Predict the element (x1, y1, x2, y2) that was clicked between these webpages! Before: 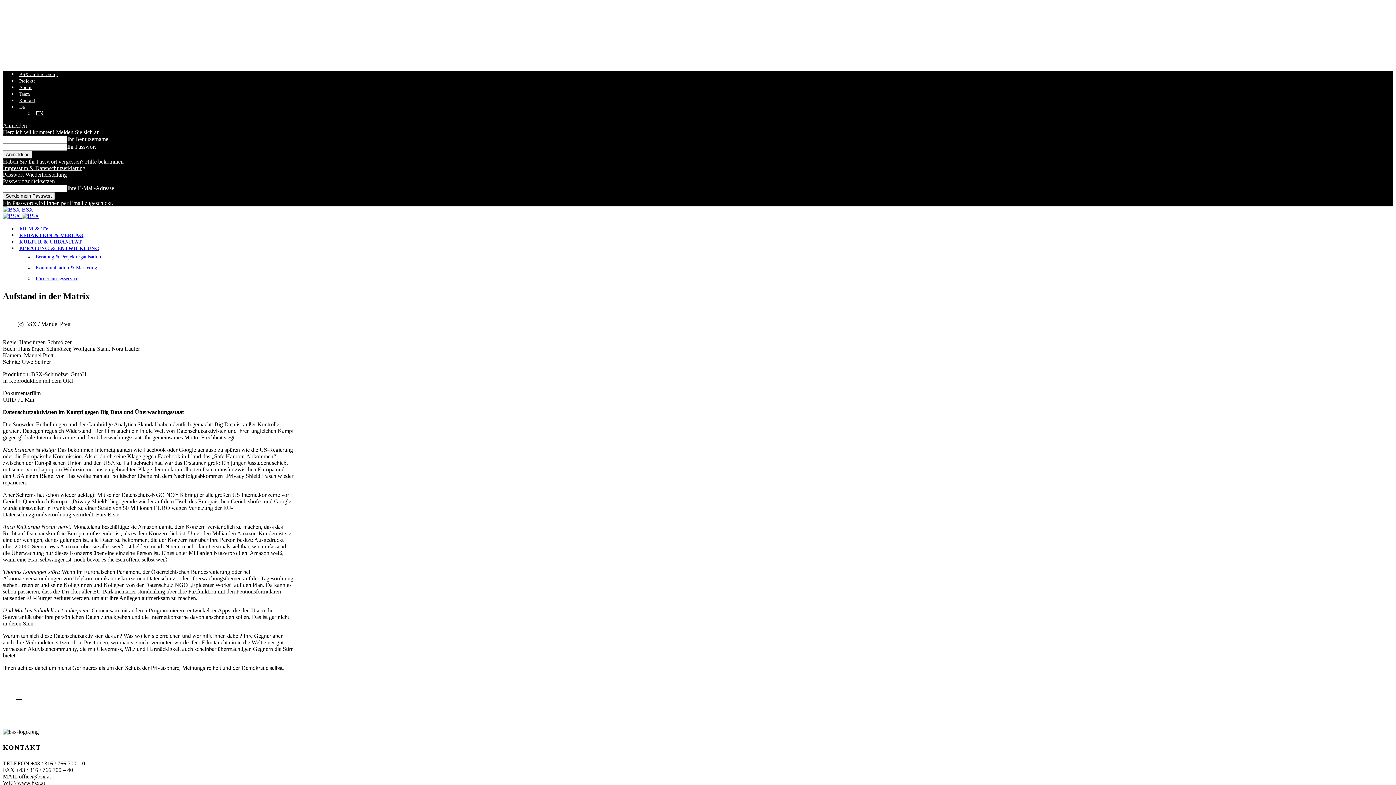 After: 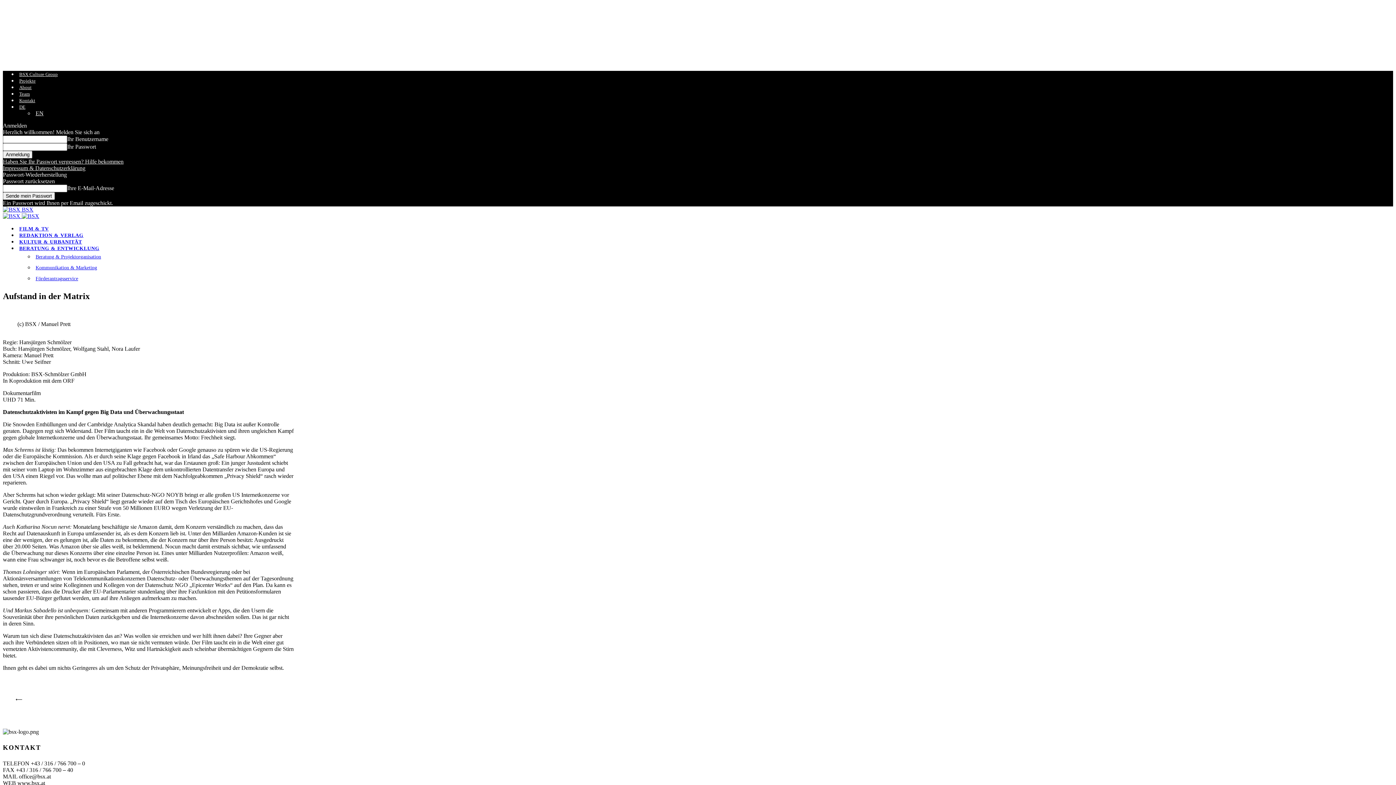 Action: label: Haben Sie Ihr Passwort vergessen? Hilfe bekommen bbox: (2, 158, 123, 164)